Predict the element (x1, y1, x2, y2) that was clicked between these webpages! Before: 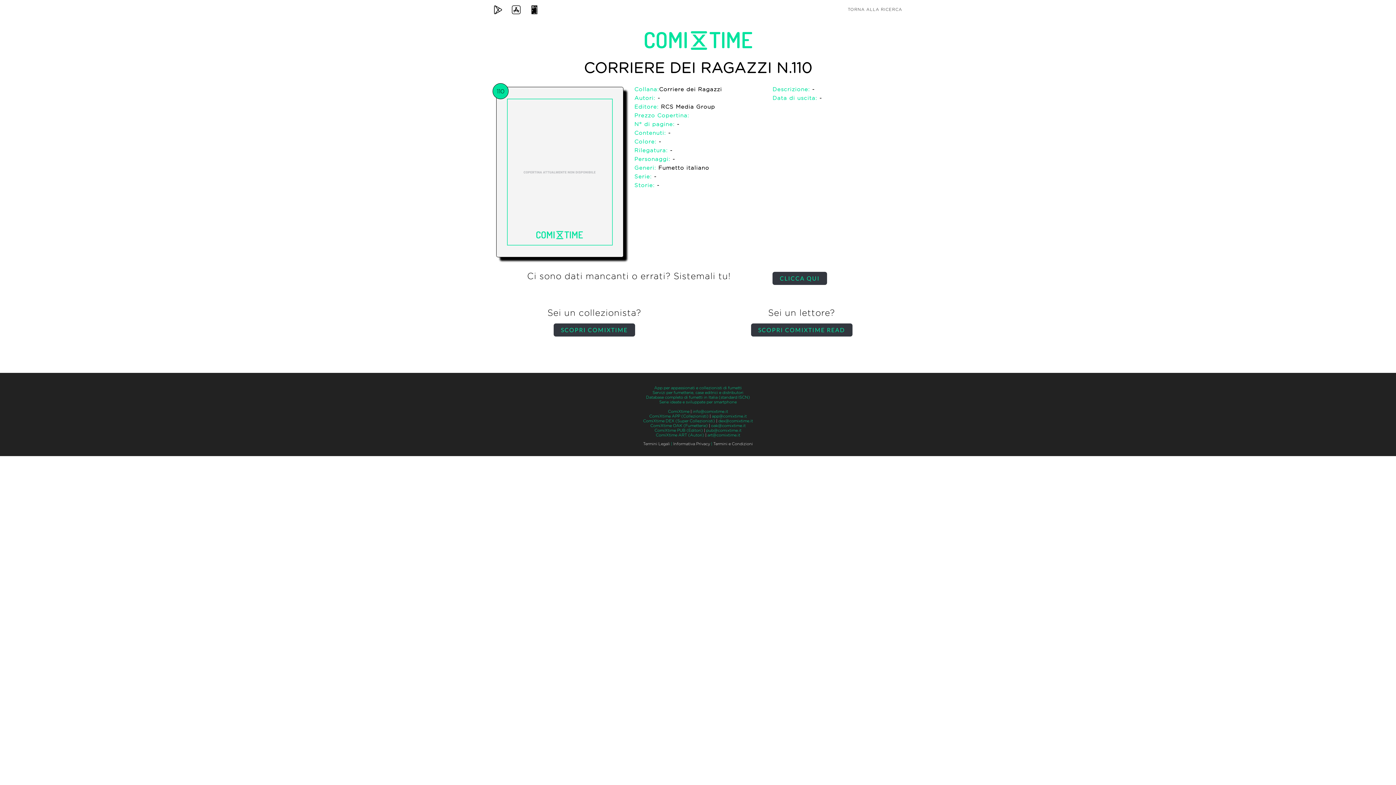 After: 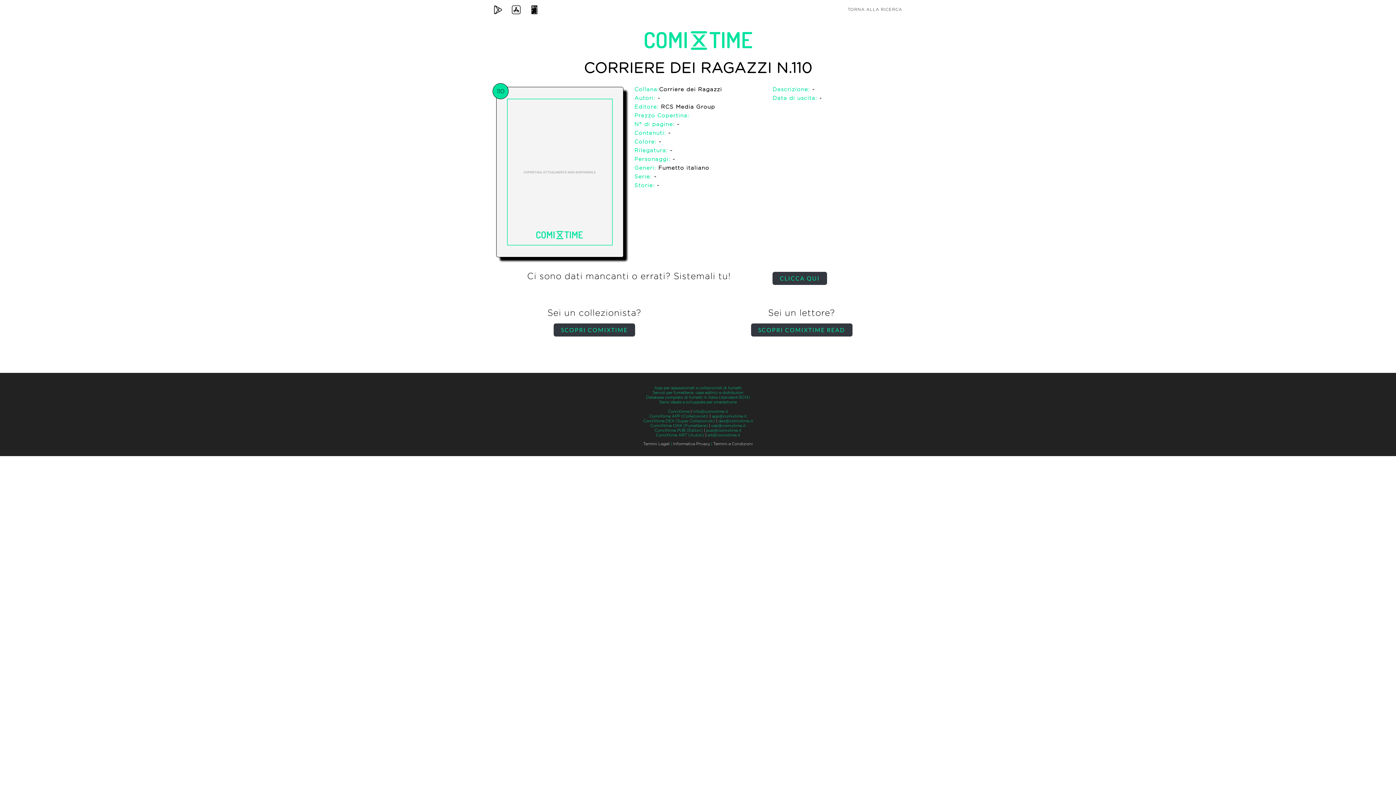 Action: bbox: (703, 308, 900, 318) label: Sei un lettore?